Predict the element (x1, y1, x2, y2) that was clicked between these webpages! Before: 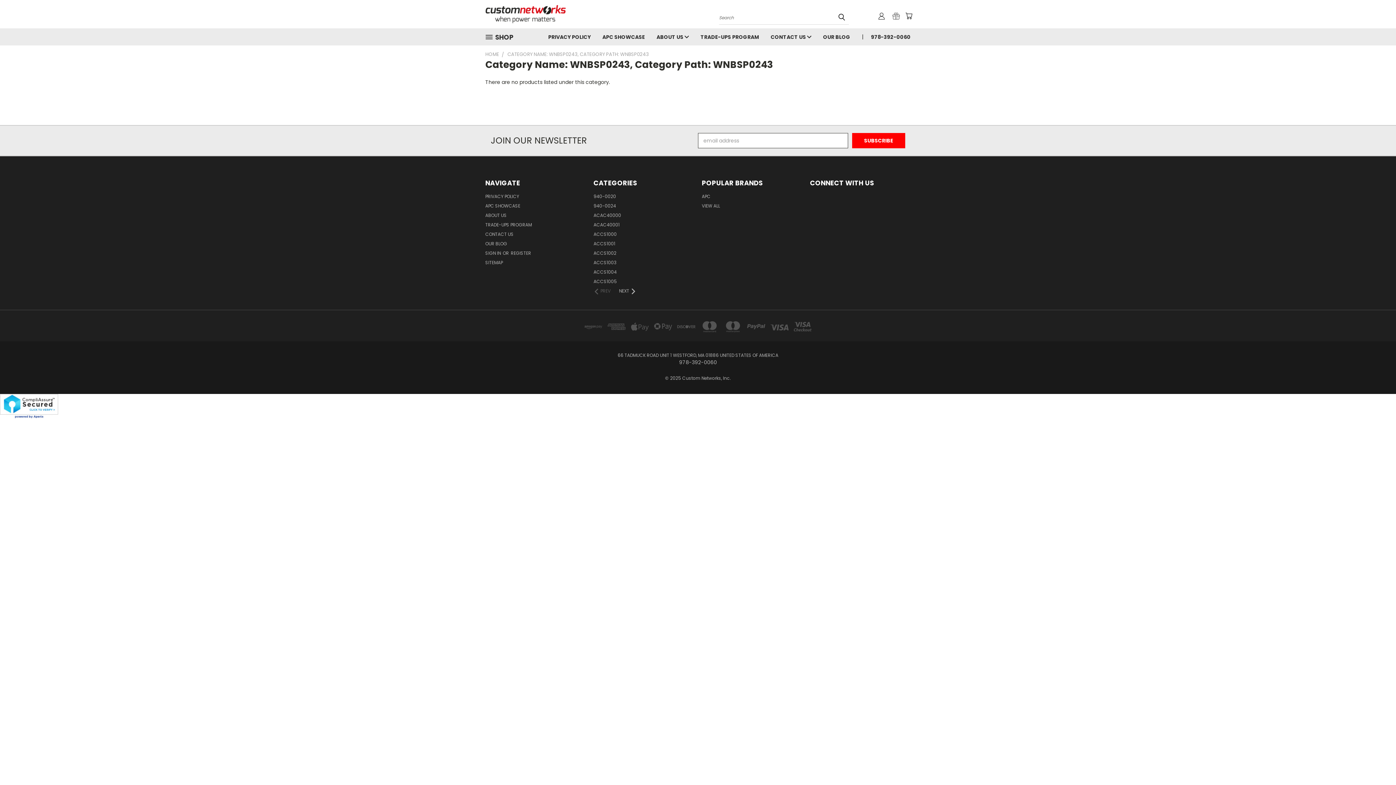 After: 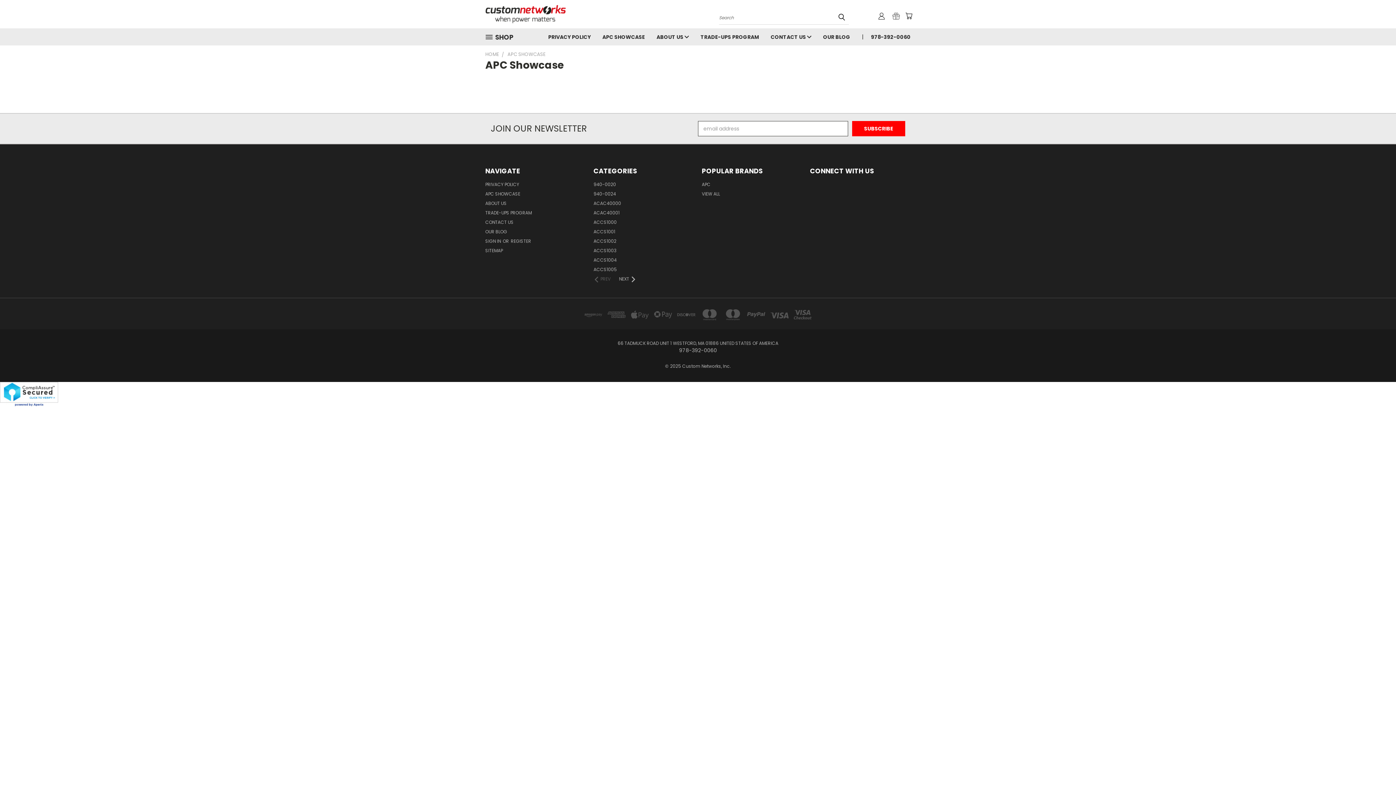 Action: bbox: (596, 28, 650, 44) label: APC SHOWCASE